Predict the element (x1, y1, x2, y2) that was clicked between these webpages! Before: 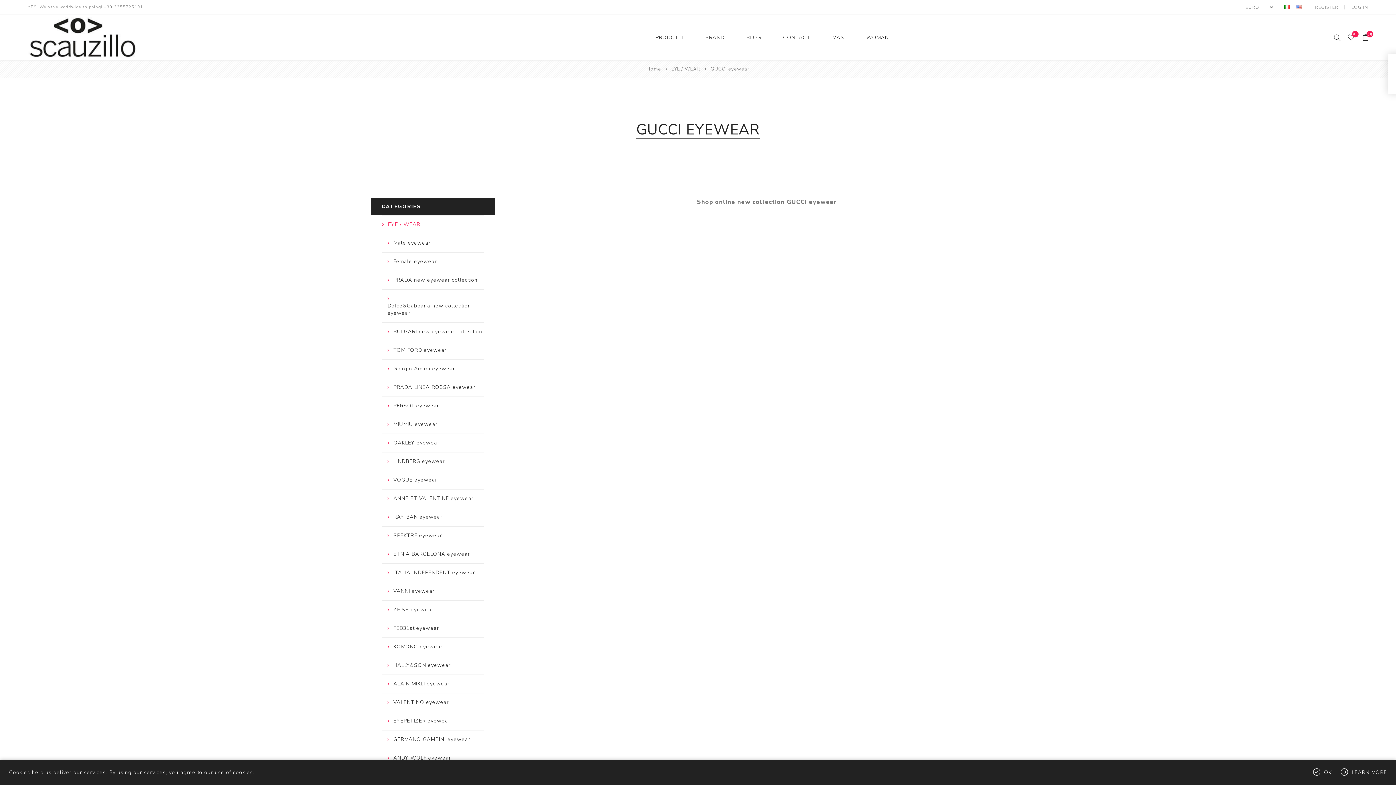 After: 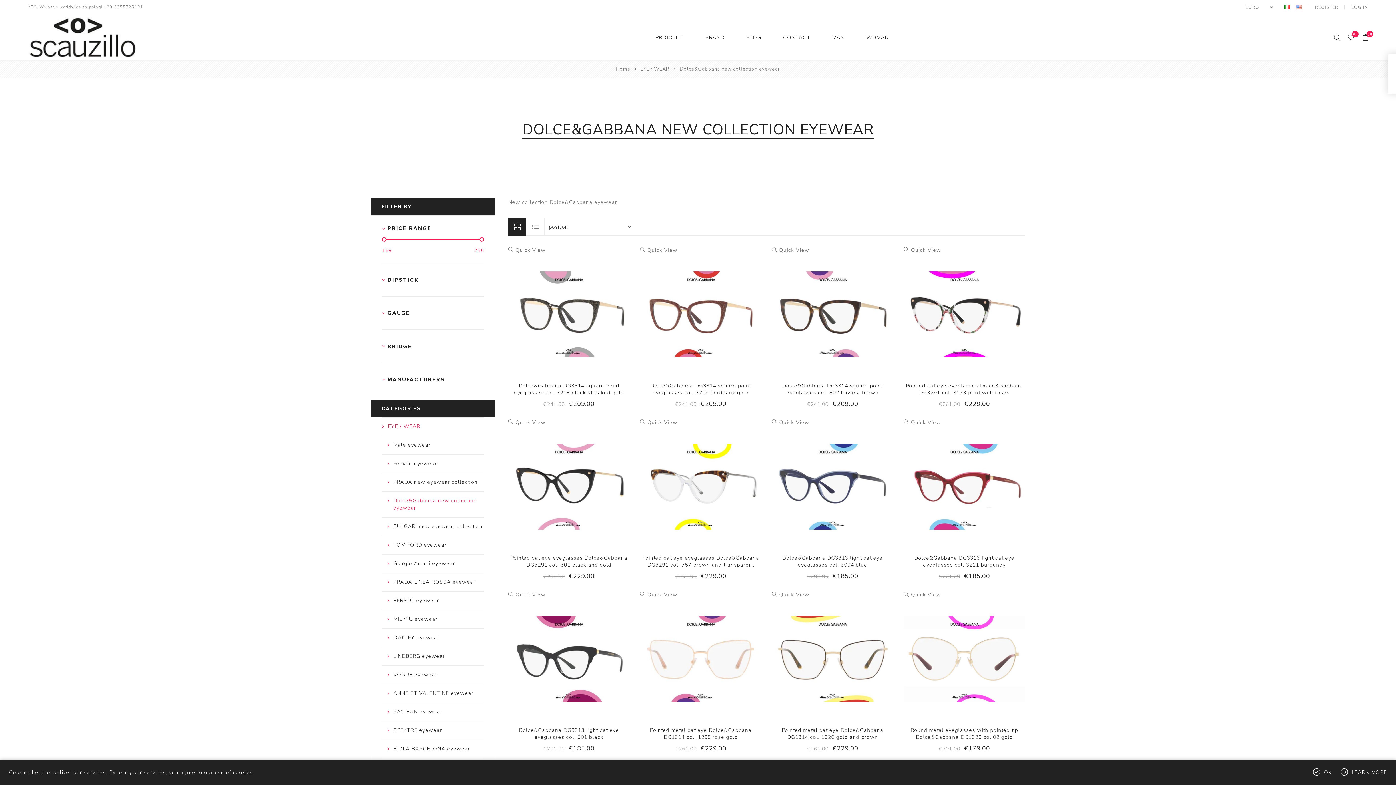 Action: bbox: (382, 289, 484, 322) label: Dolce&Gabbana new collection eyewear